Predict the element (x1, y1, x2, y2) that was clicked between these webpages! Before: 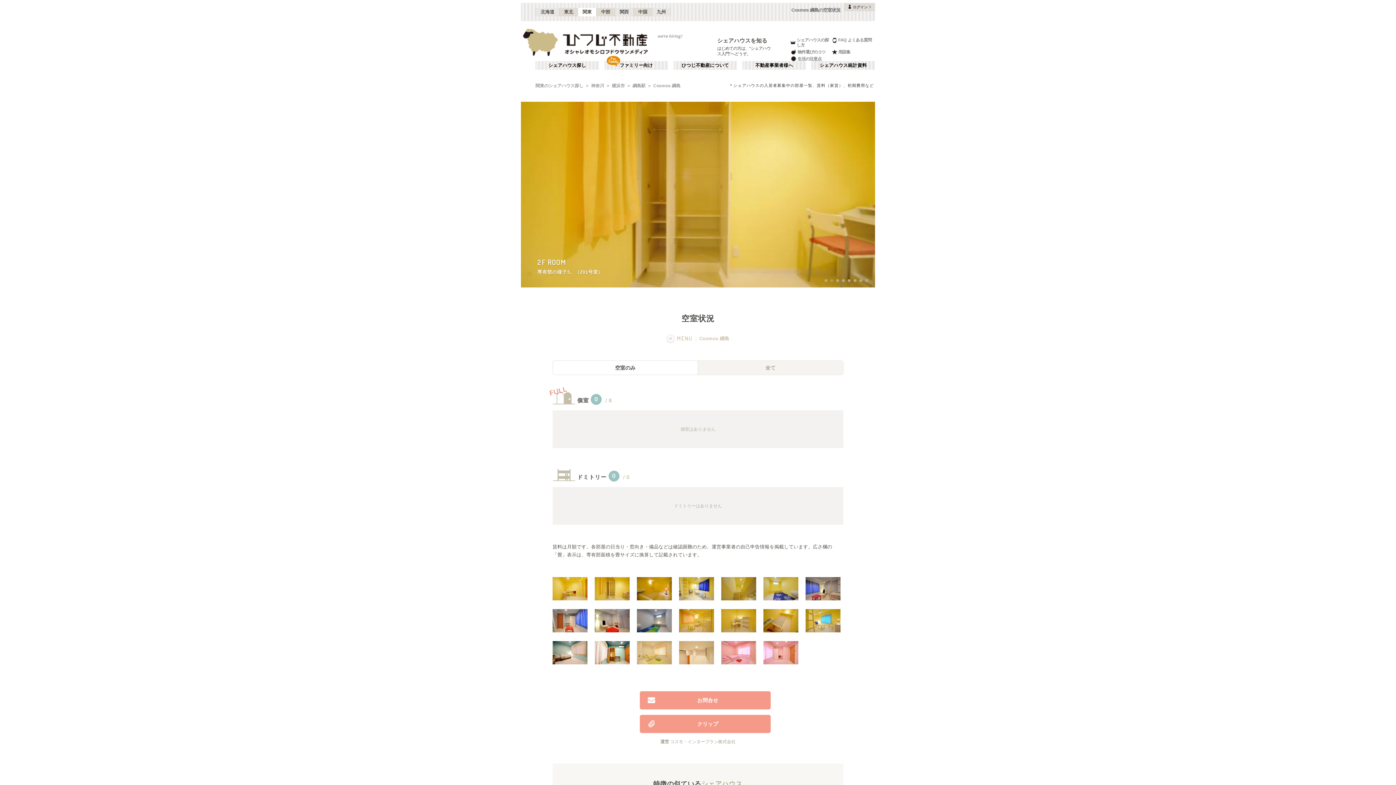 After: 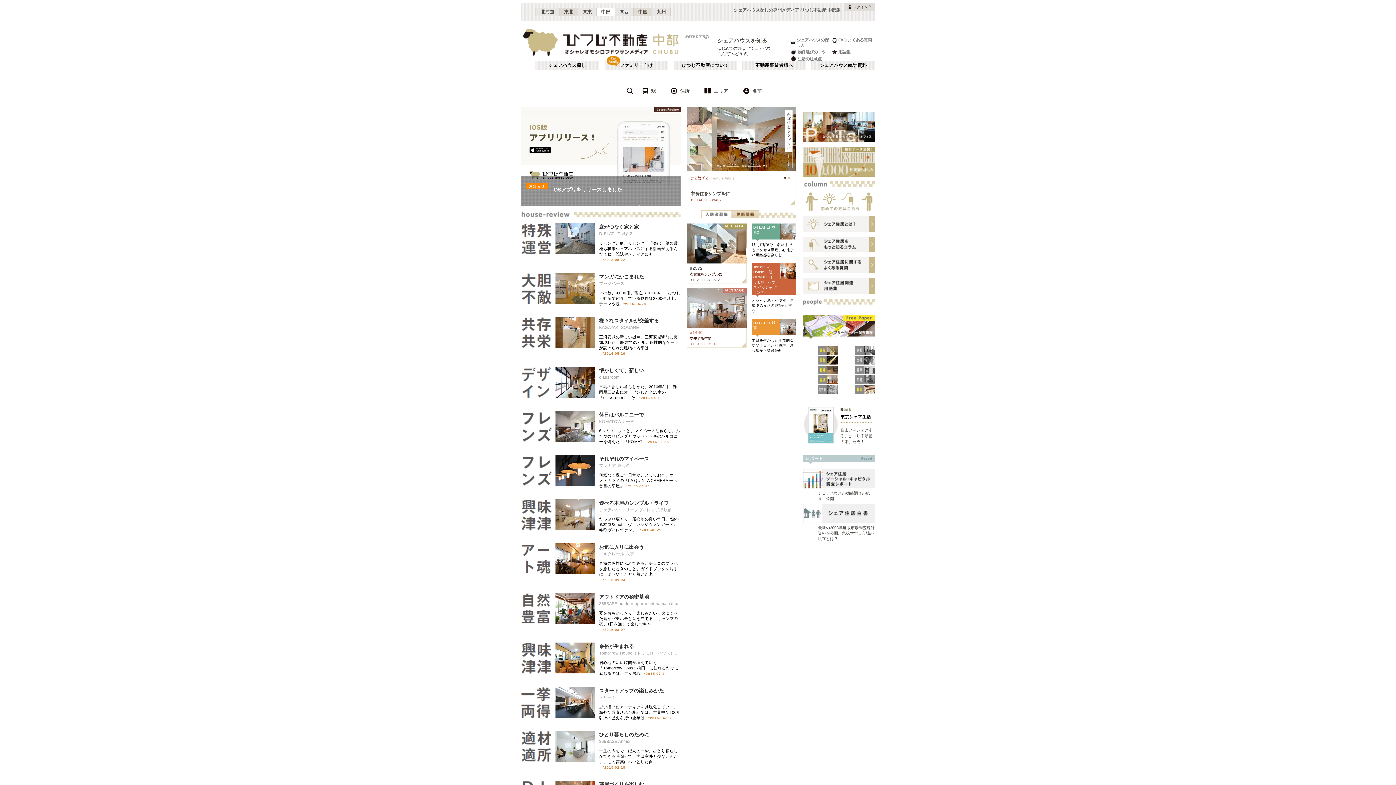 Action: bbox: (596, 7, 614, 16) label: 中部